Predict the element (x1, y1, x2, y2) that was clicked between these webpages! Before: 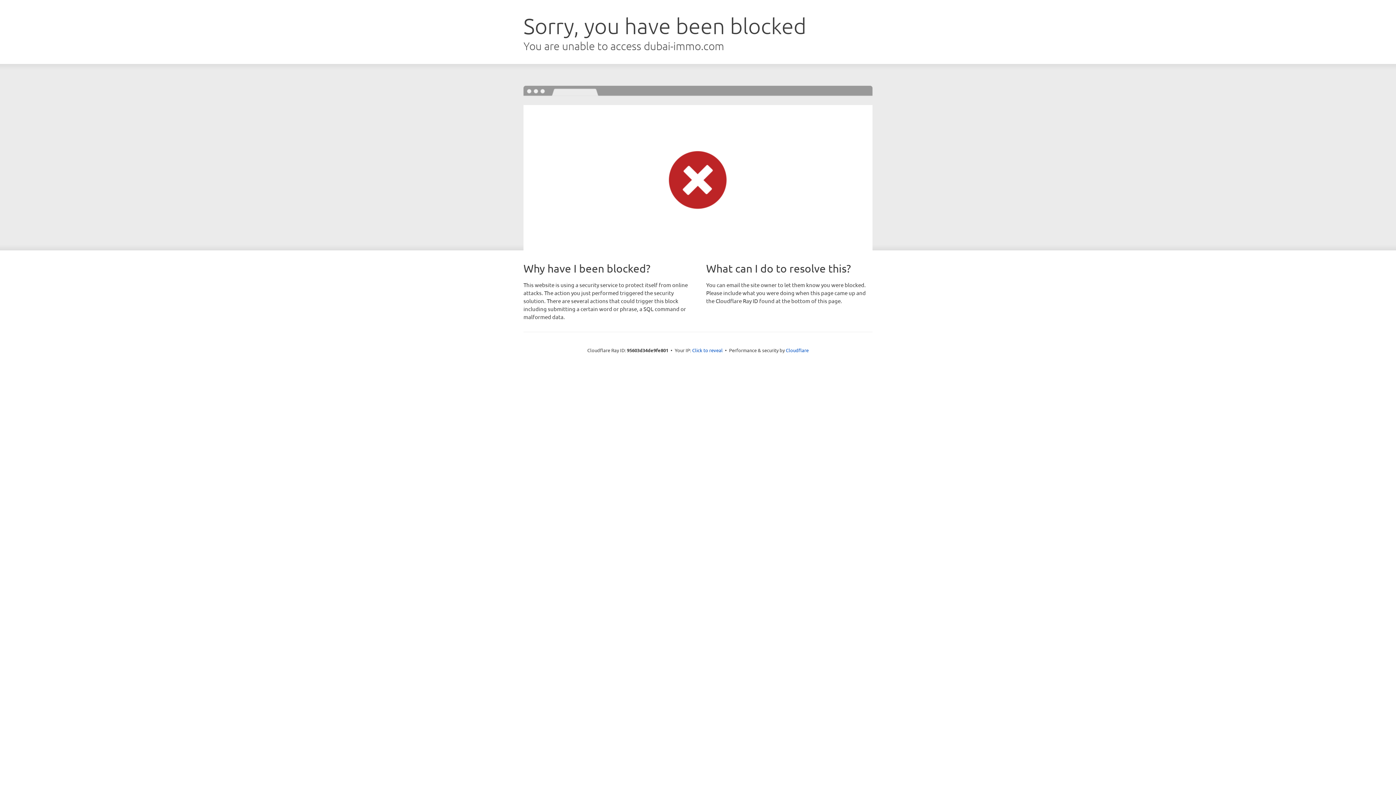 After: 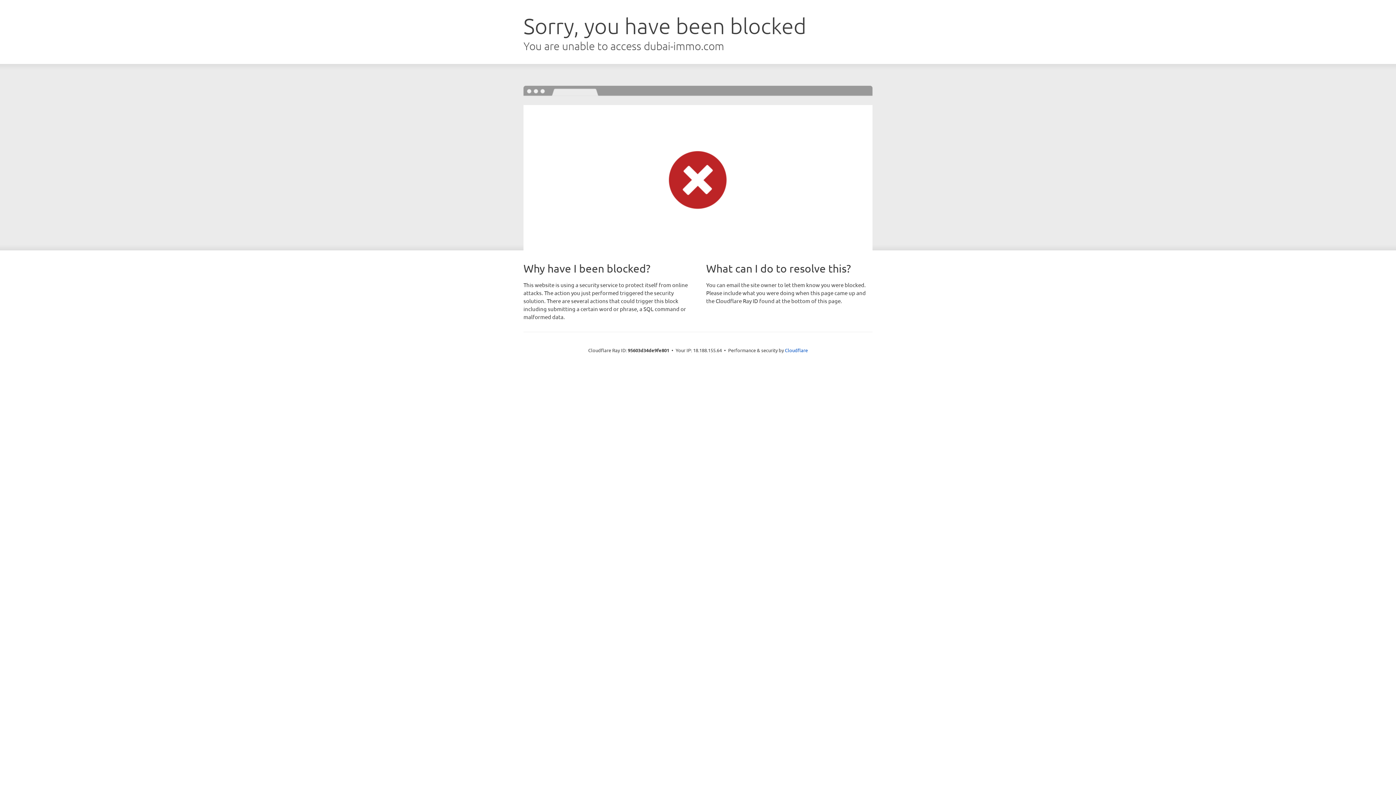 Action: bbox: (692, 346, 722, 353) label: Click to reveal